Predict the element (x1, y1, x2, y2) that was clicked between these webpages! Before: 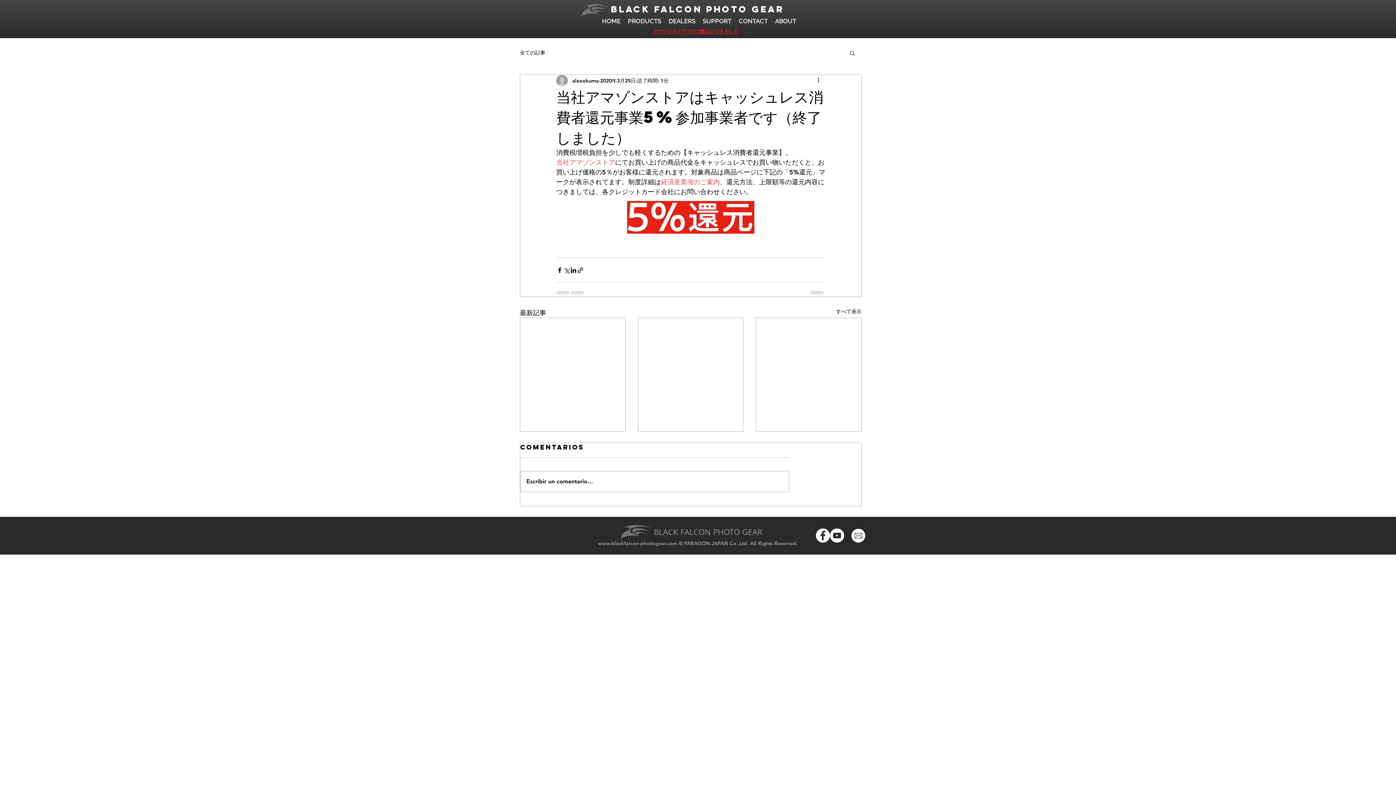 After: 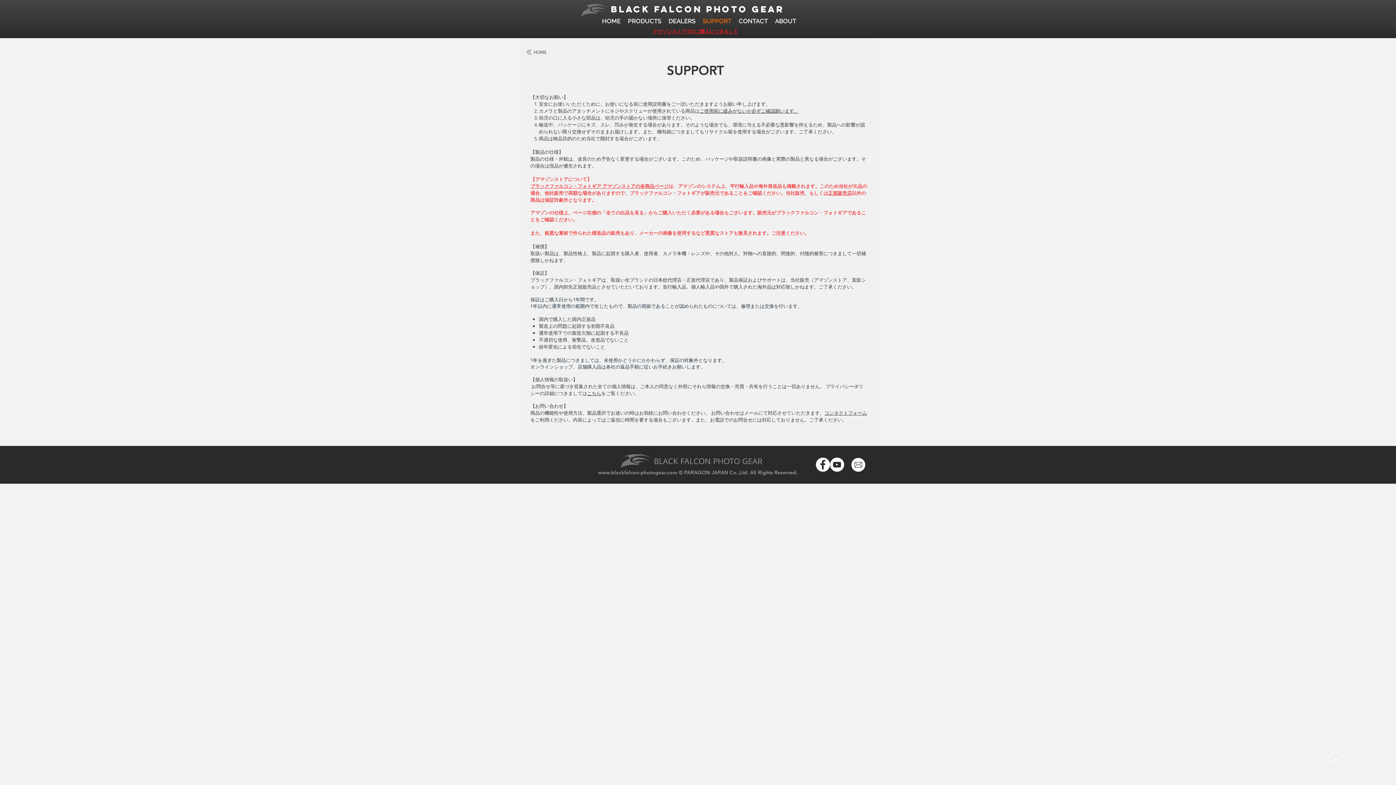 Action: label: アマゾンストアでのご購入につきまして bbox: (653, 28, 738, 34)